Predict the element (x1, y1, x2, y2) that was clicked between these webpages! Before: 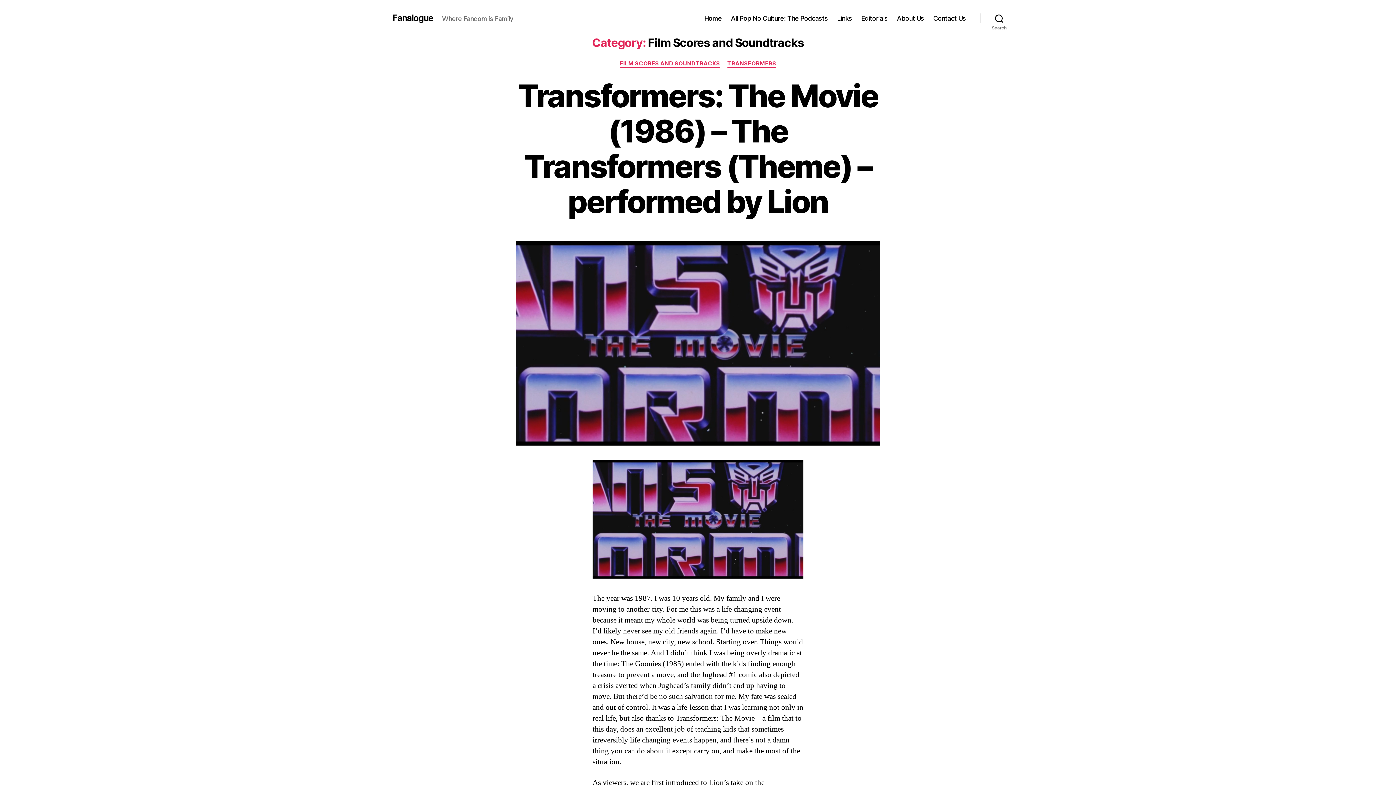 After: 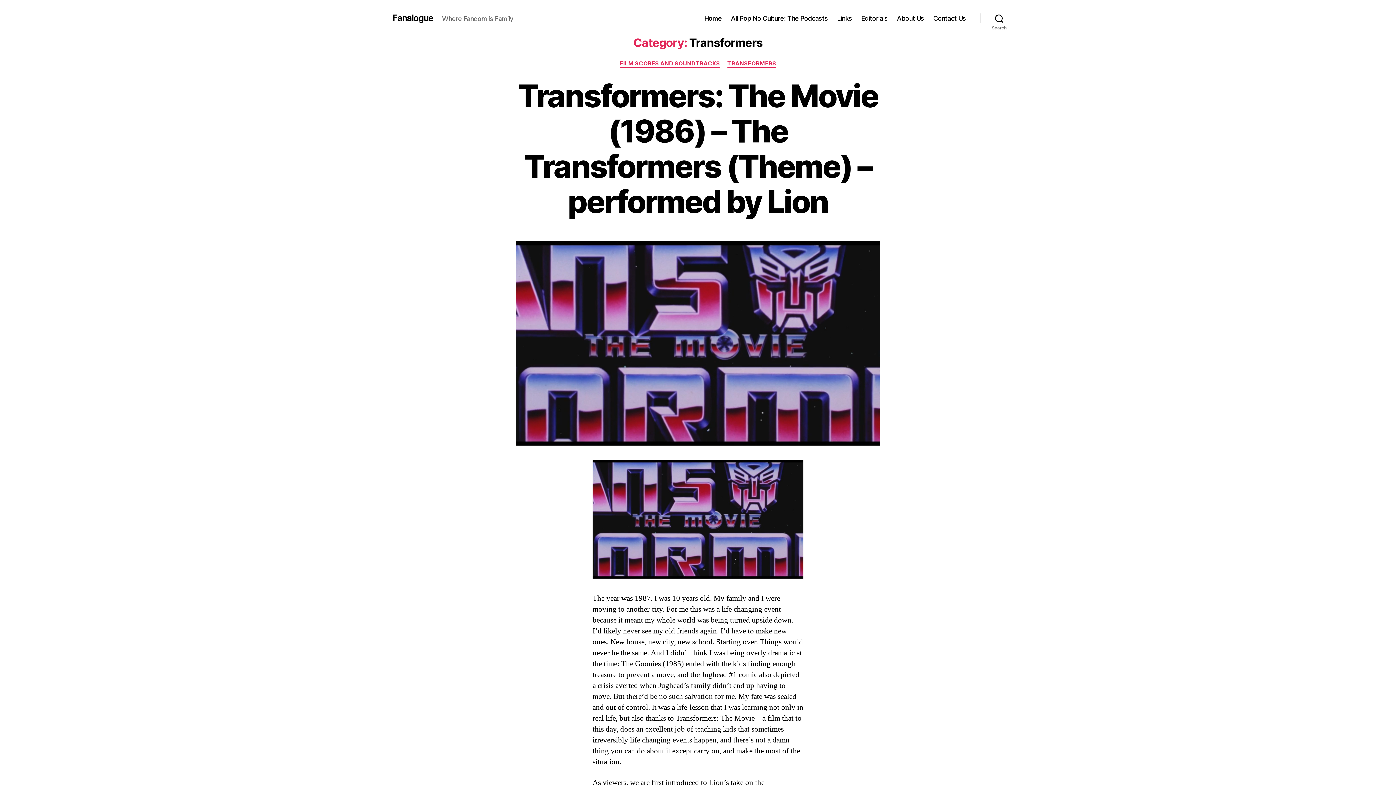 Action: bbox: (727, 60, 776, 67) label: TRANSFORMERS